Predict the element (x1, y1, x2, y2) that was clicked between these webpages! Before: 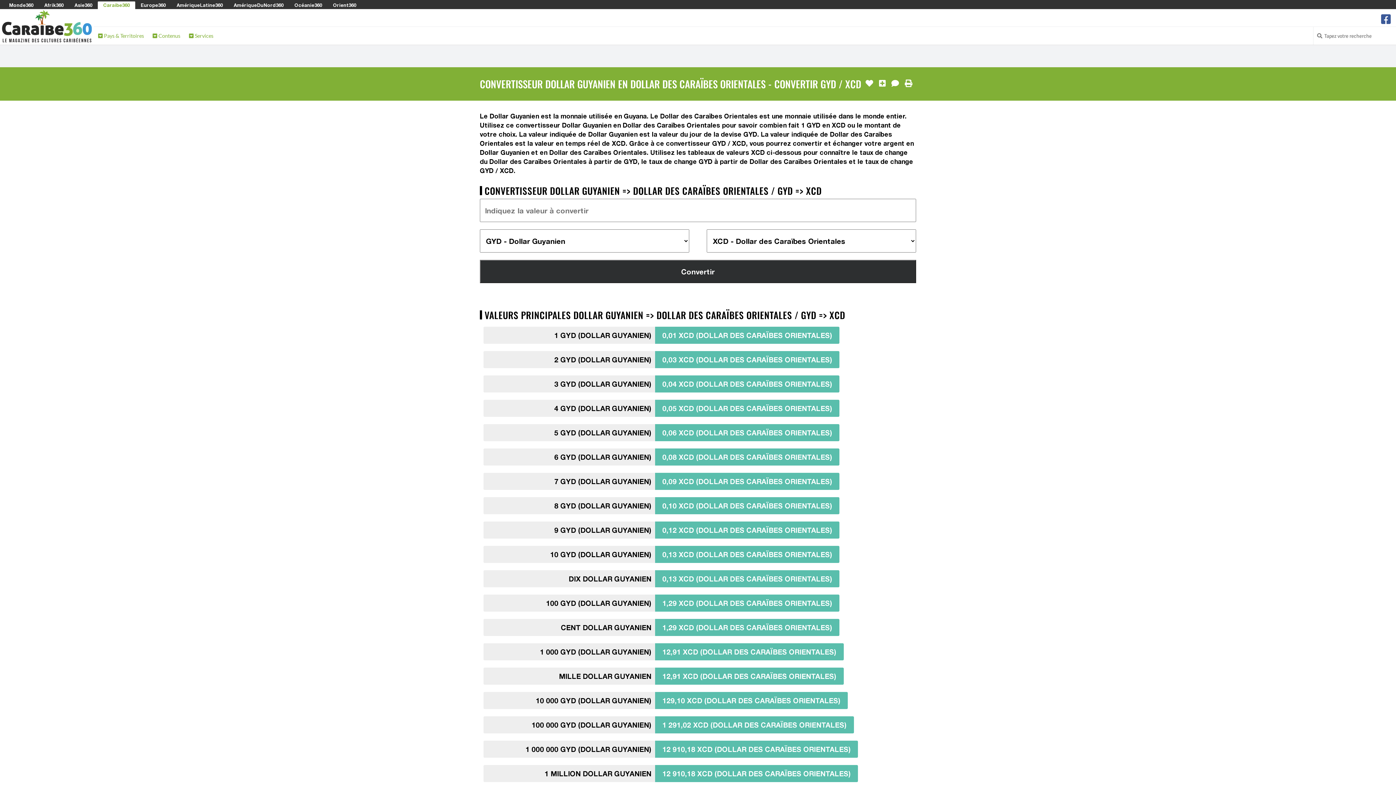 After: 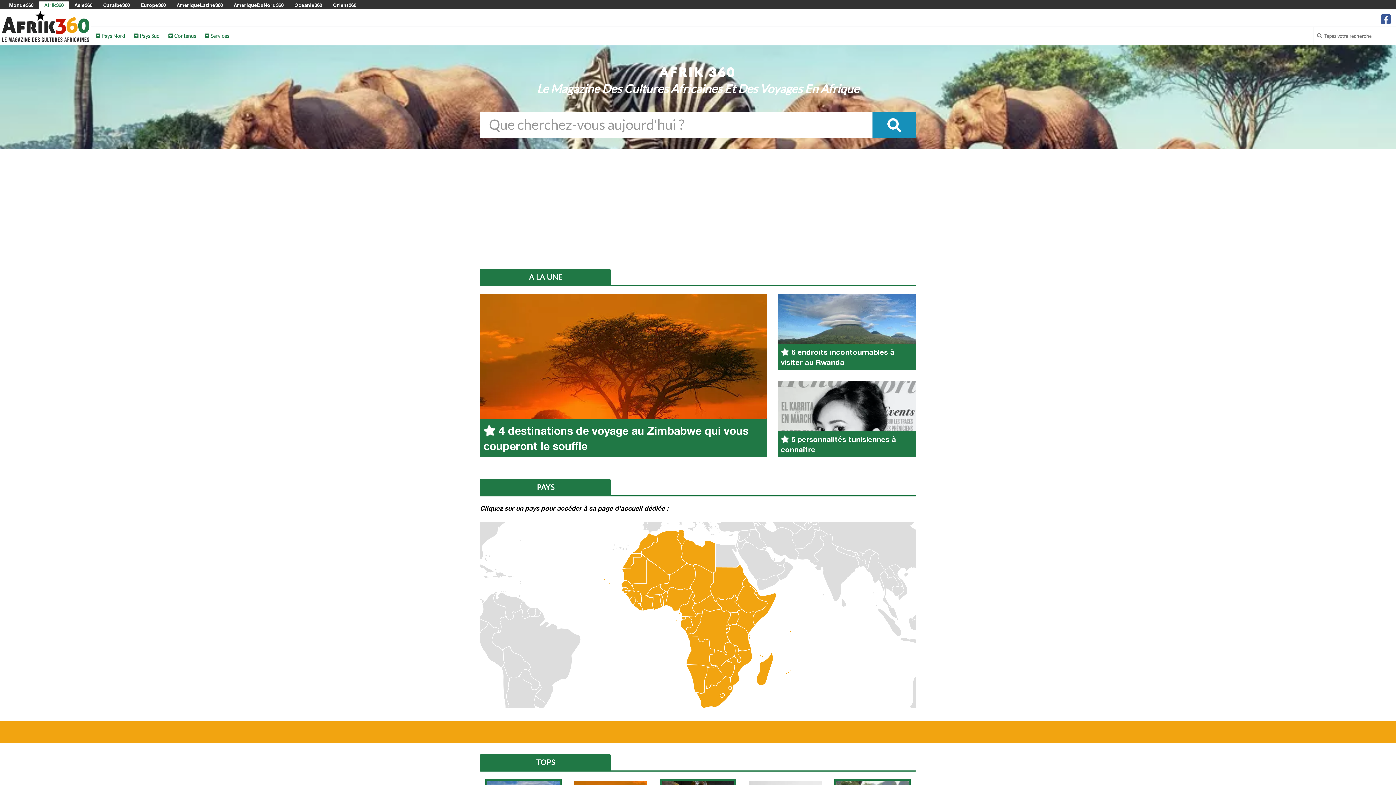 Action: bbox: (44, 2, 63, 8) label: Afrik360